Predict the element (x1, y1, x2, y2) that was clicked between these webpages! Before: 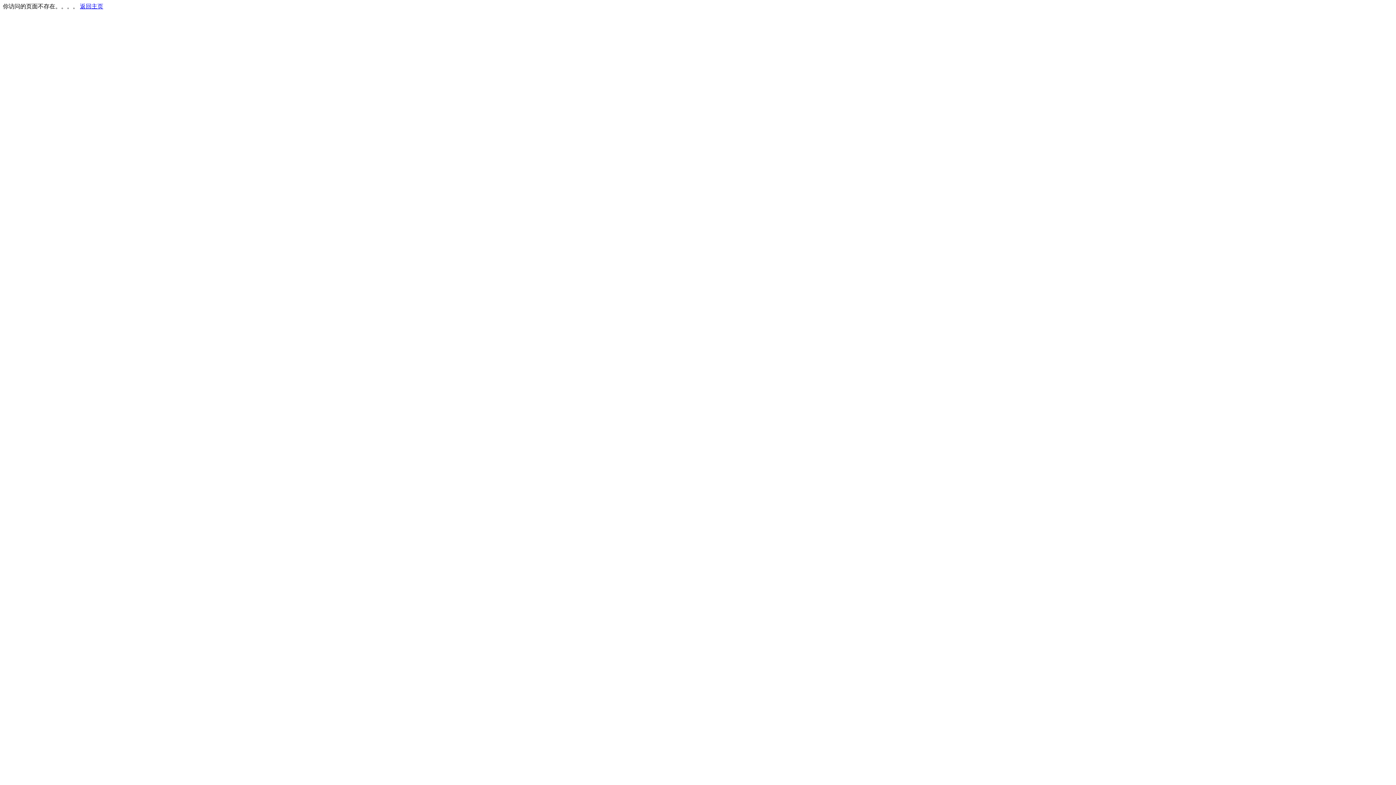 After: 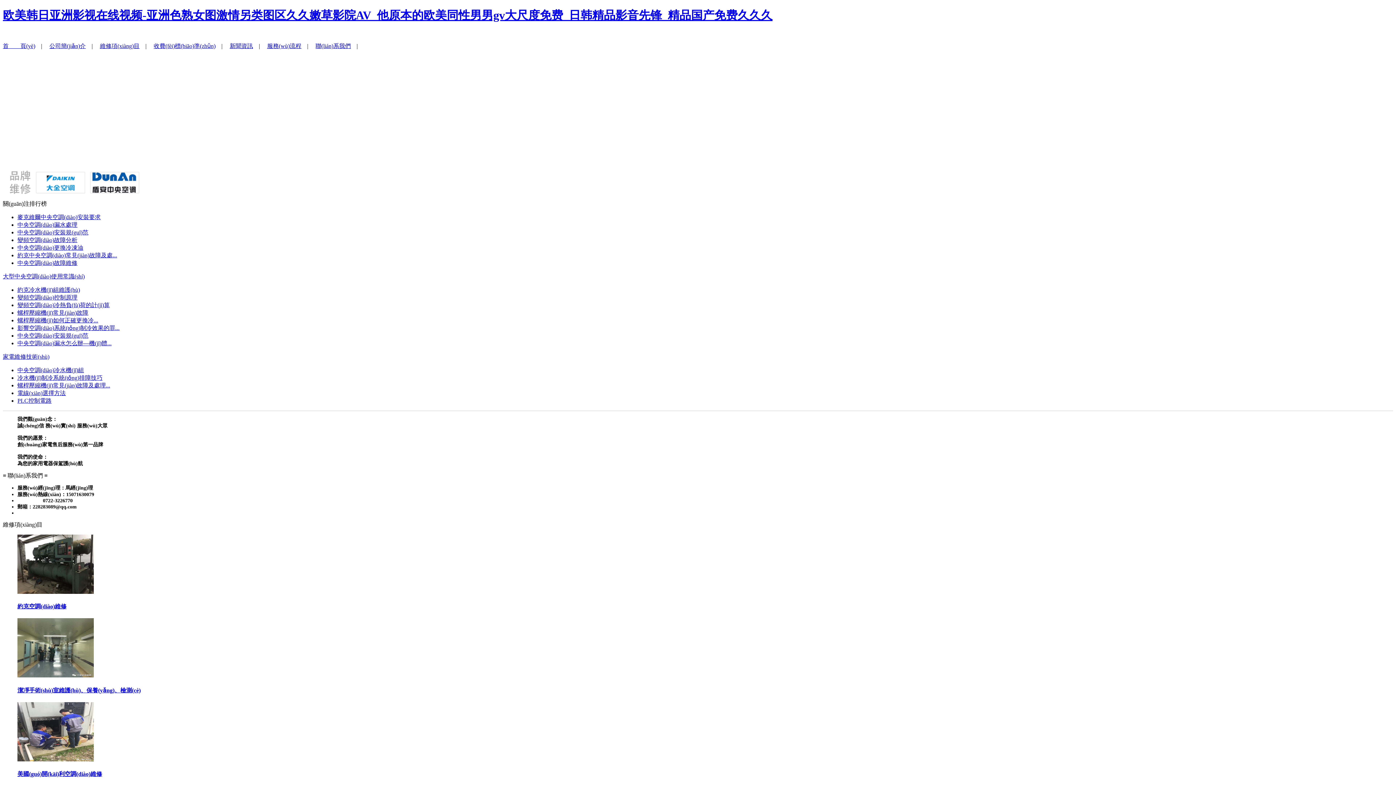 Action: bbox: (80, 3, 103, 9) label: 返回主页